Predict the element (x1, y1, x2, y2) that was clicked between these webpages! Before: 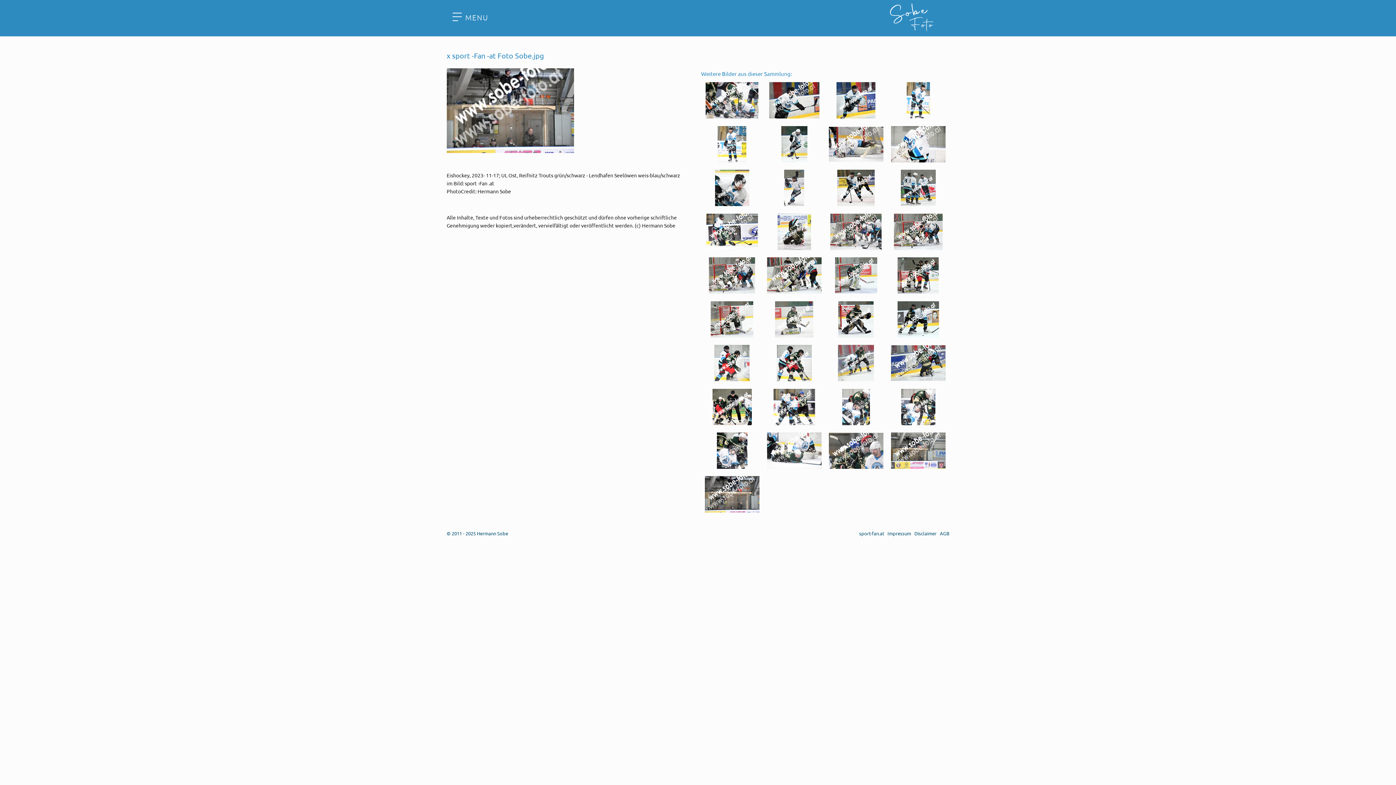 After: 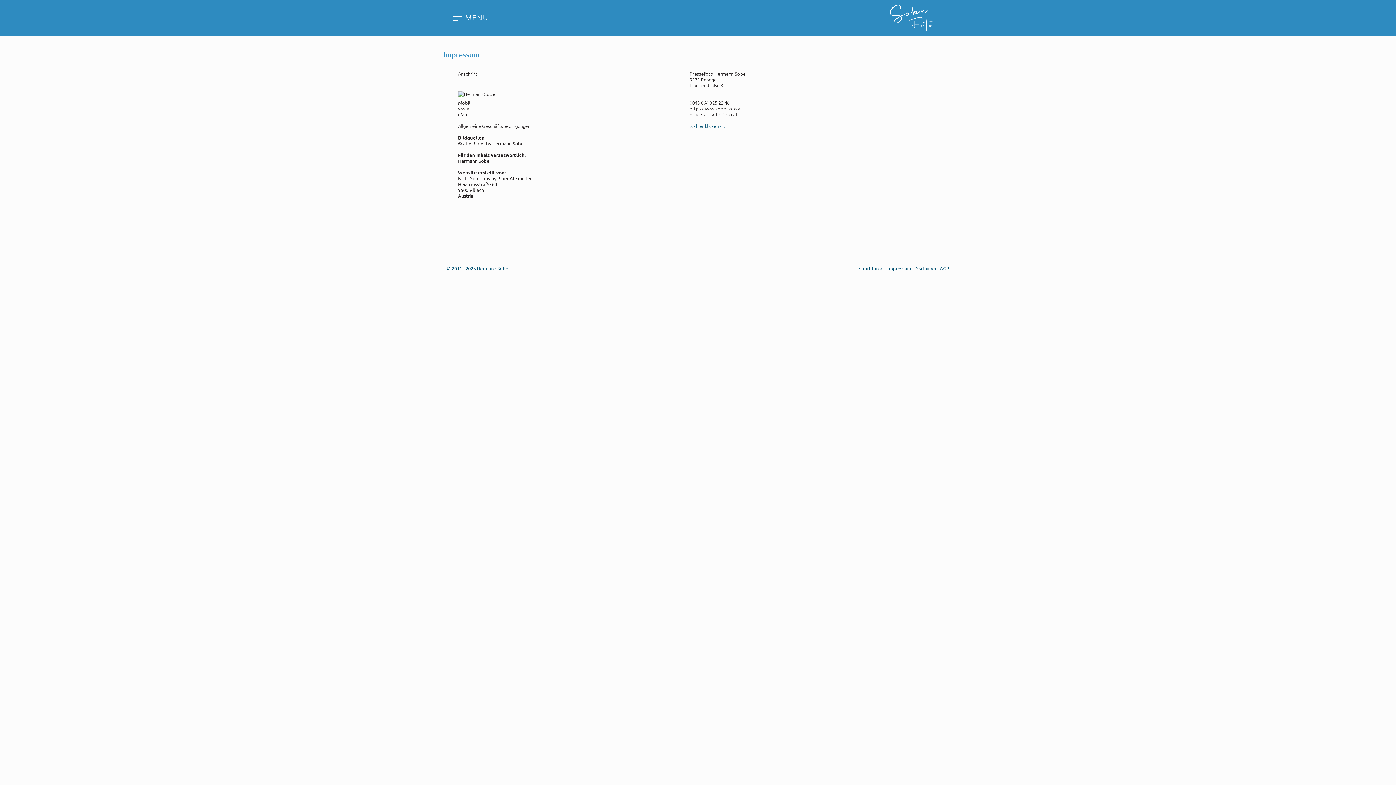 Action: label: Impressum bbox: (887, 530, 911, 536)